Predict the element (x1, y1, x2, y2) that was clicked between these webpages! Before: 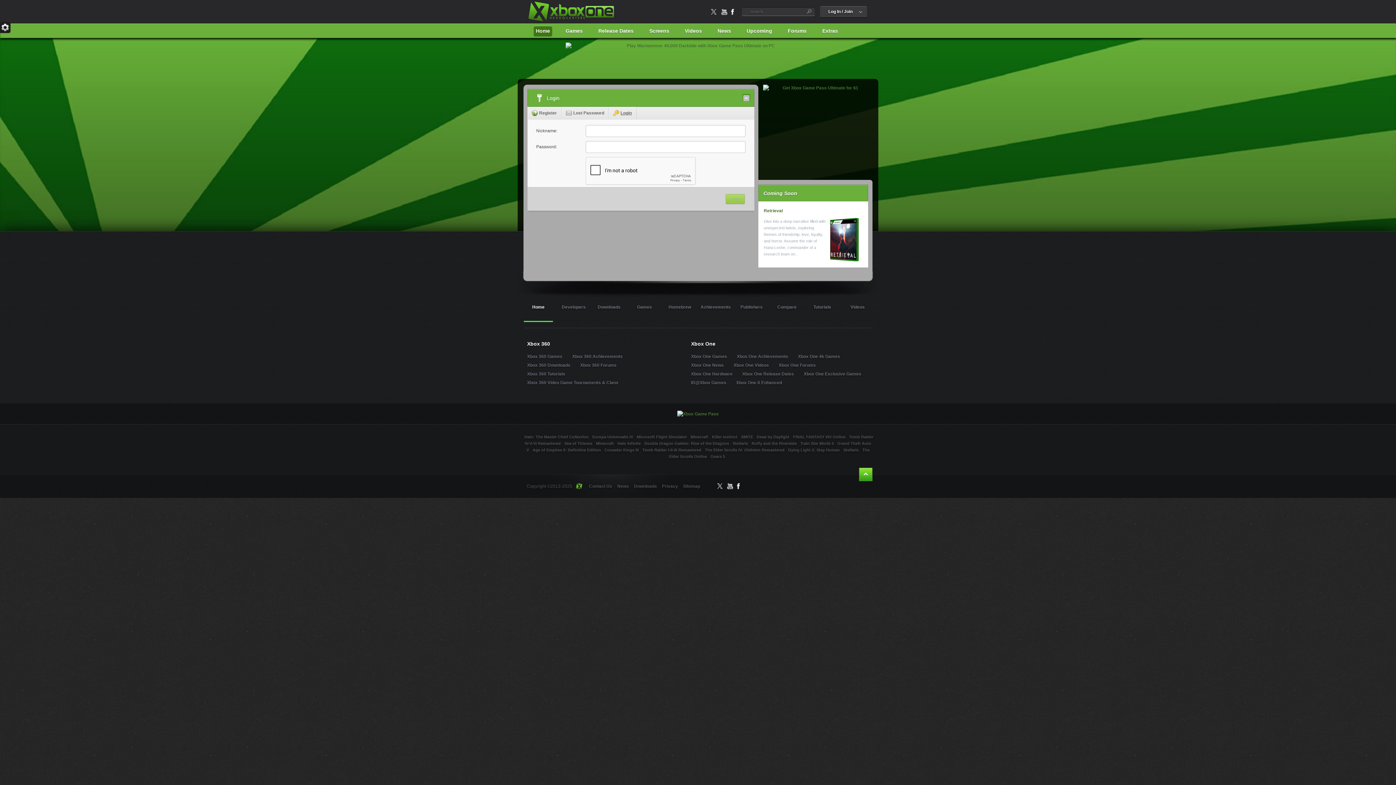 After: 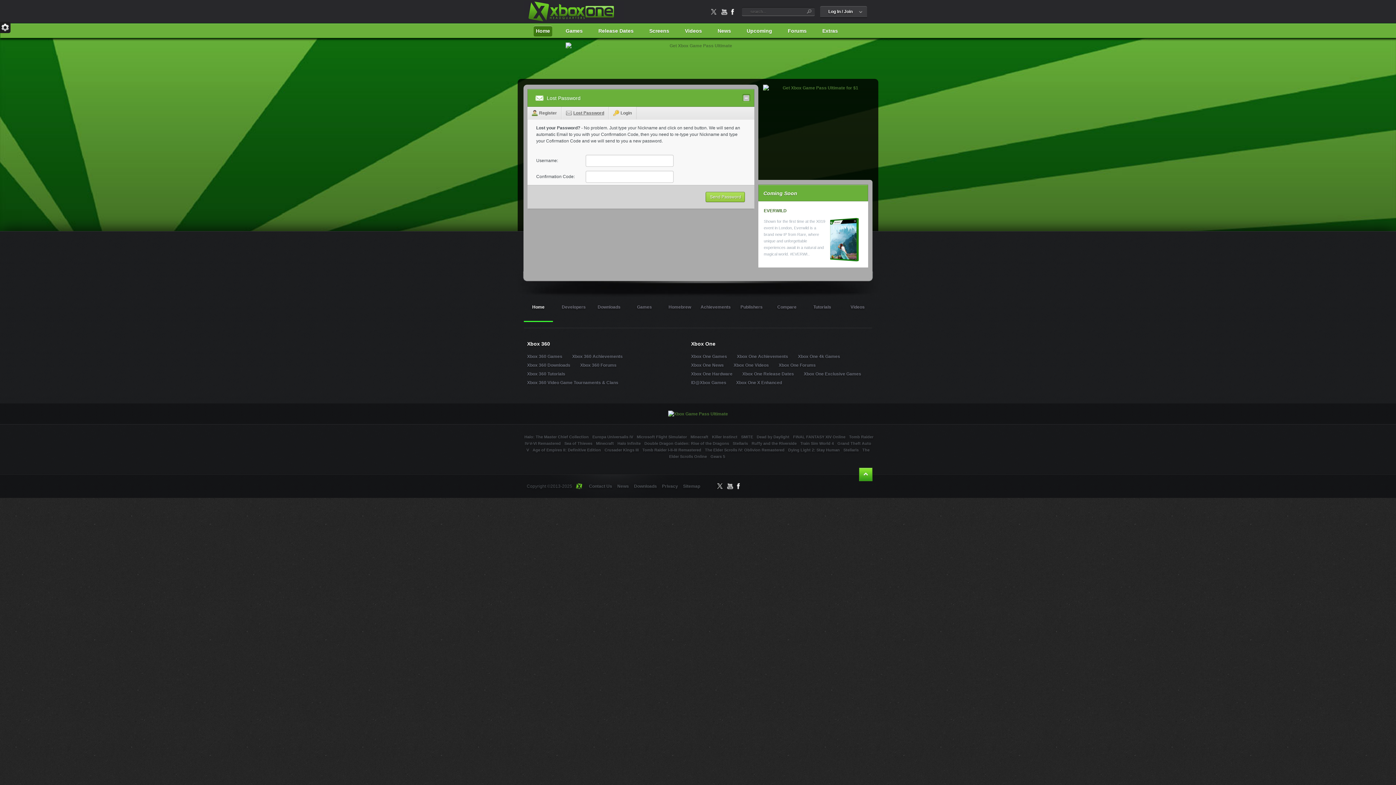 Action: label: Lost Password bbox: (561, 106, 608, 119)